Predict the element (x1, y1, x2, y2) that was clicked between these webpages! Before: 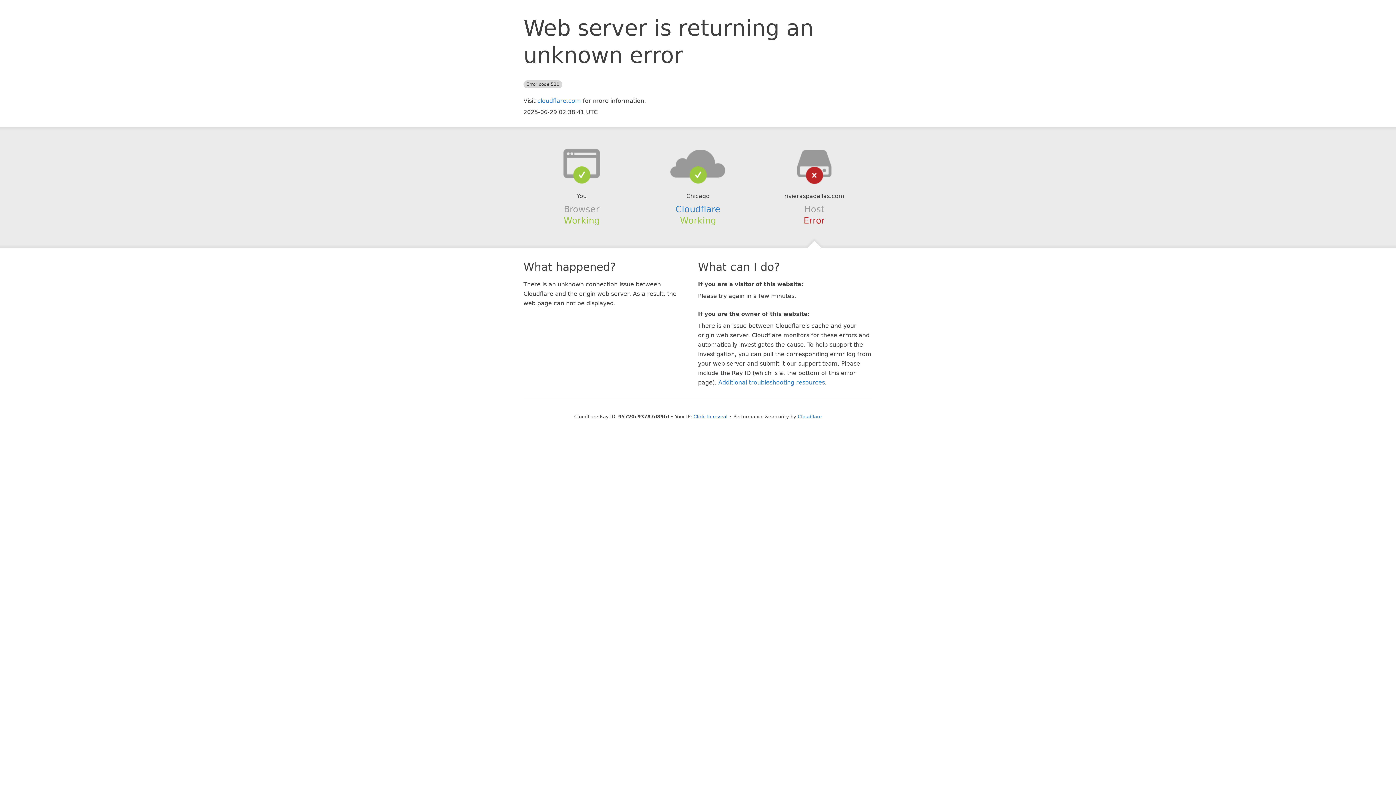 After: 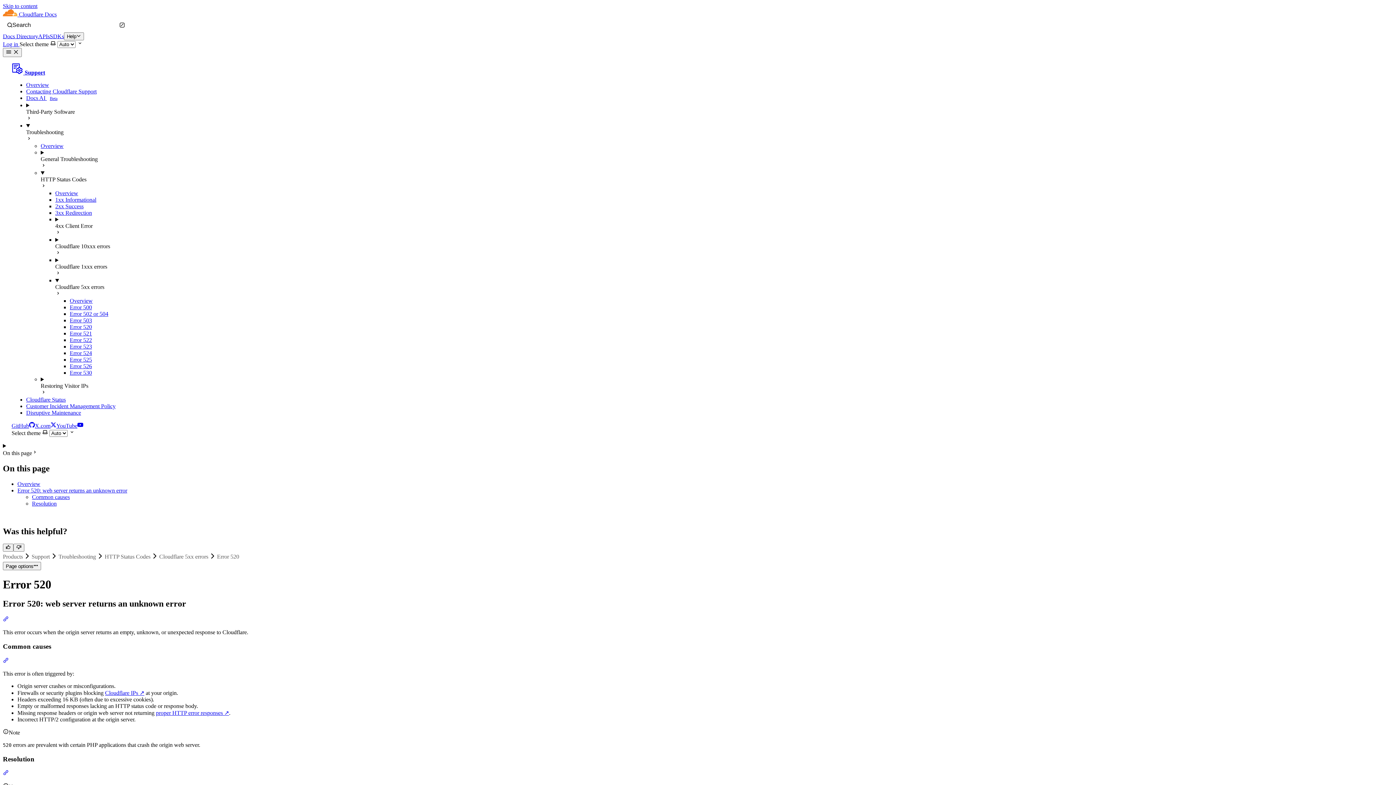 Action: label: Additional troubleshooting resources bbox: (718, 379, 825, 386)